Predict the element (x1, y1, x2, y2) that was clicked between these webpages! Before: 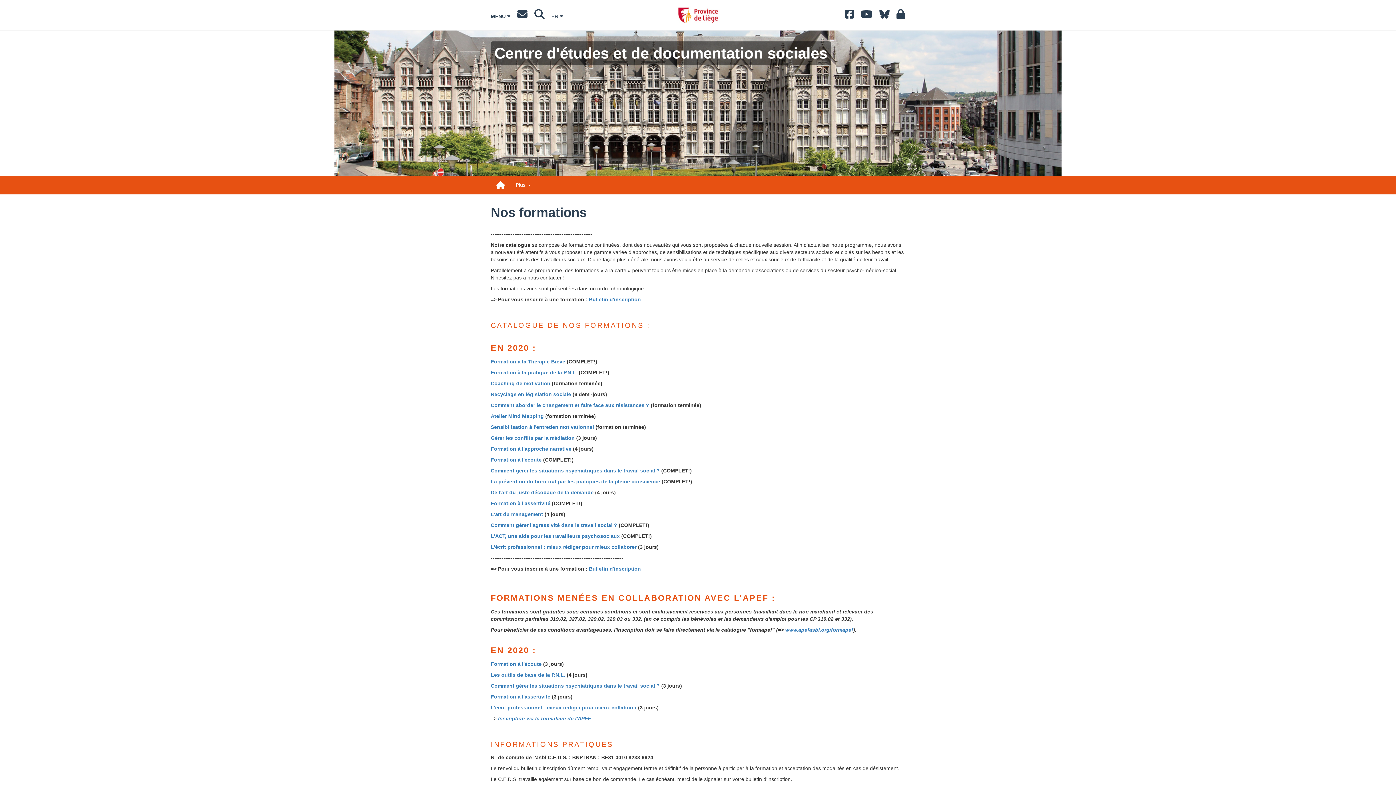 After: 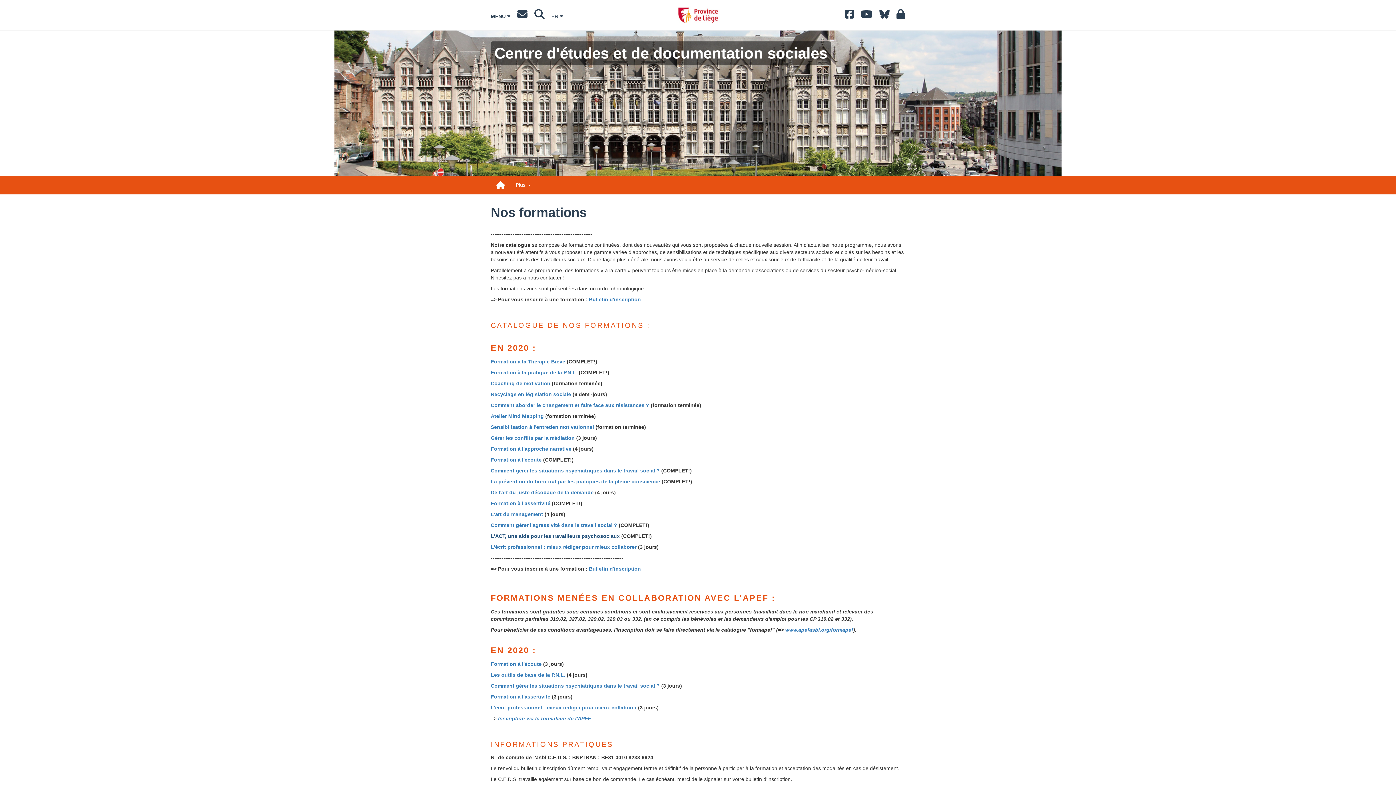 Action: label: L'ACT, une aide pour les travailleurs psychosociaux bbox: (490, 533, 620, 539)